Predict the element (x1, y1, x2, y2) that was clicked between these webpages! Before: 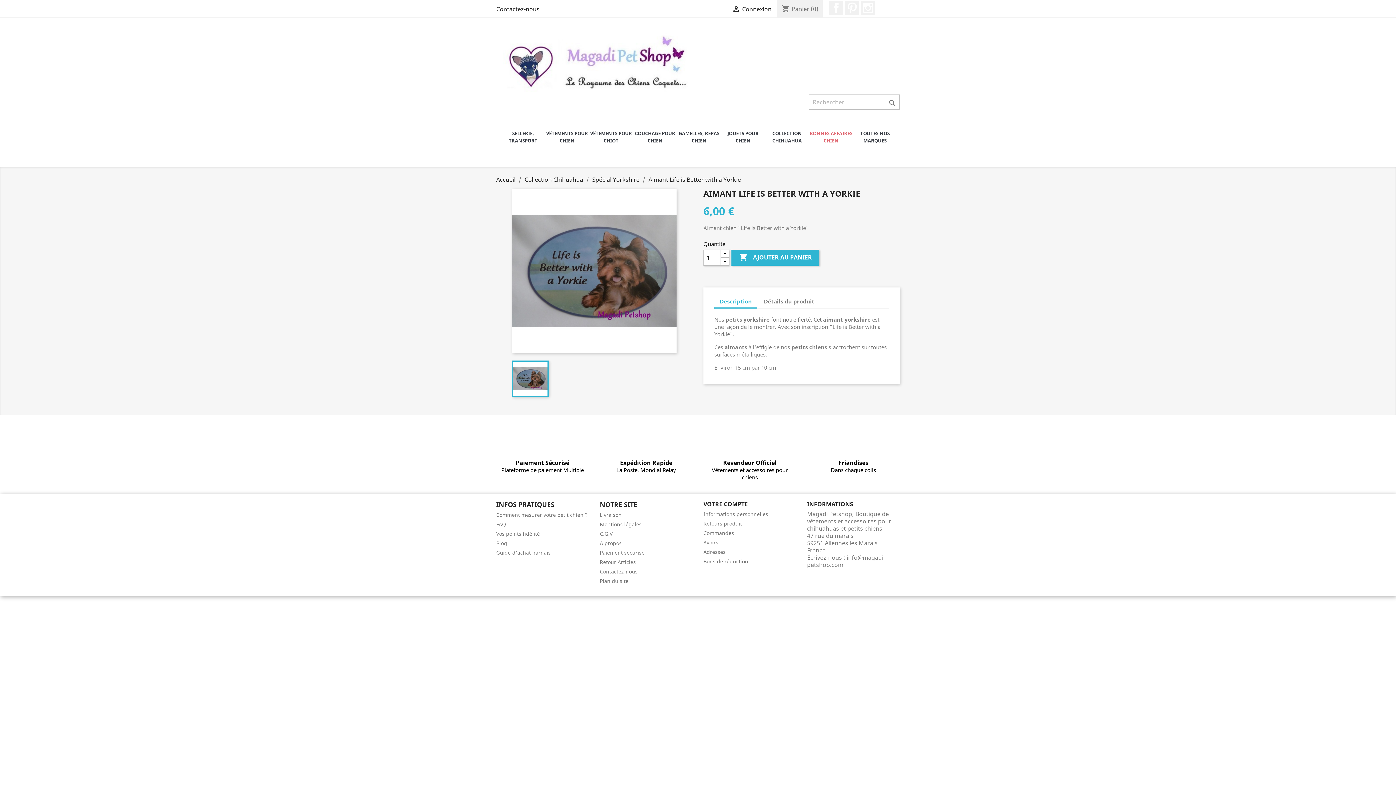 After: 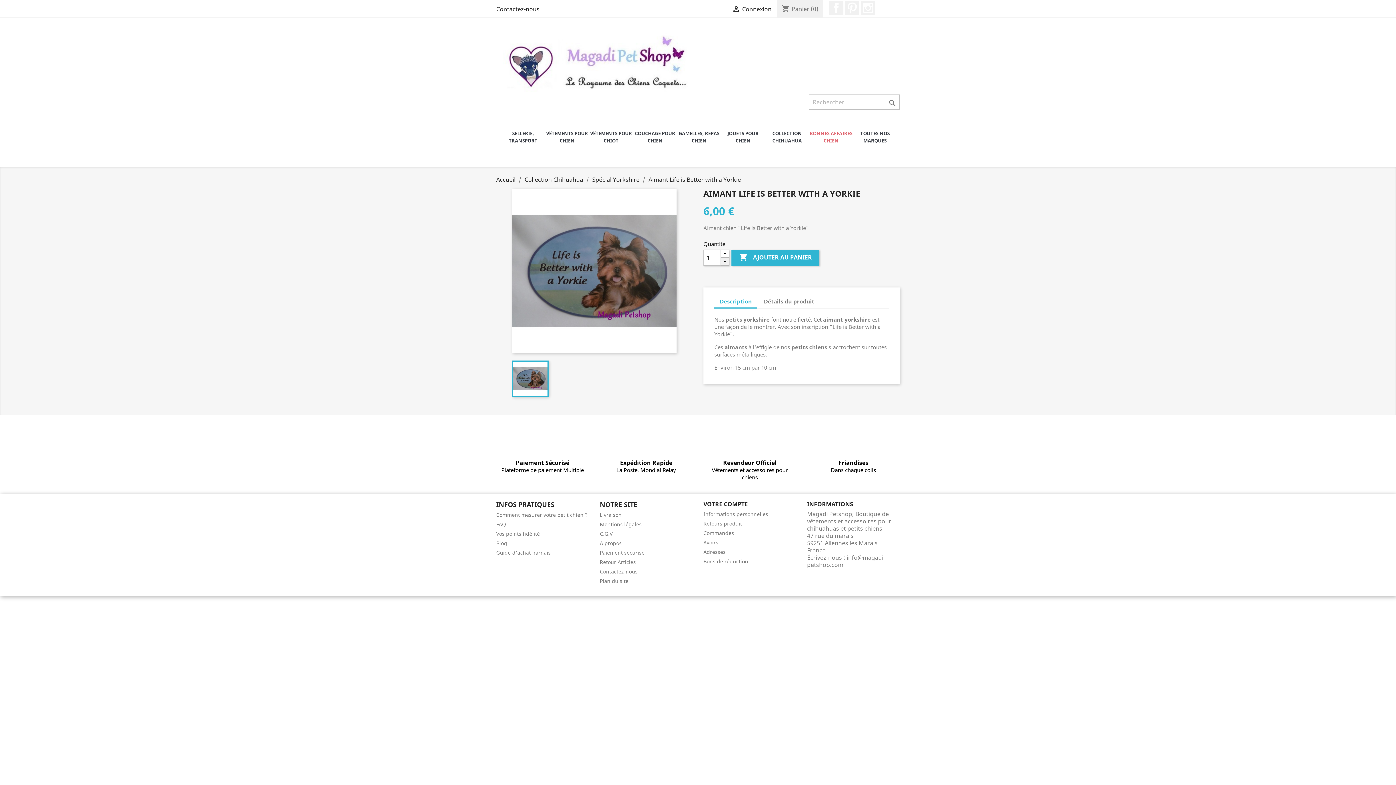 Action: bbox: (720, 257, 729, 265)